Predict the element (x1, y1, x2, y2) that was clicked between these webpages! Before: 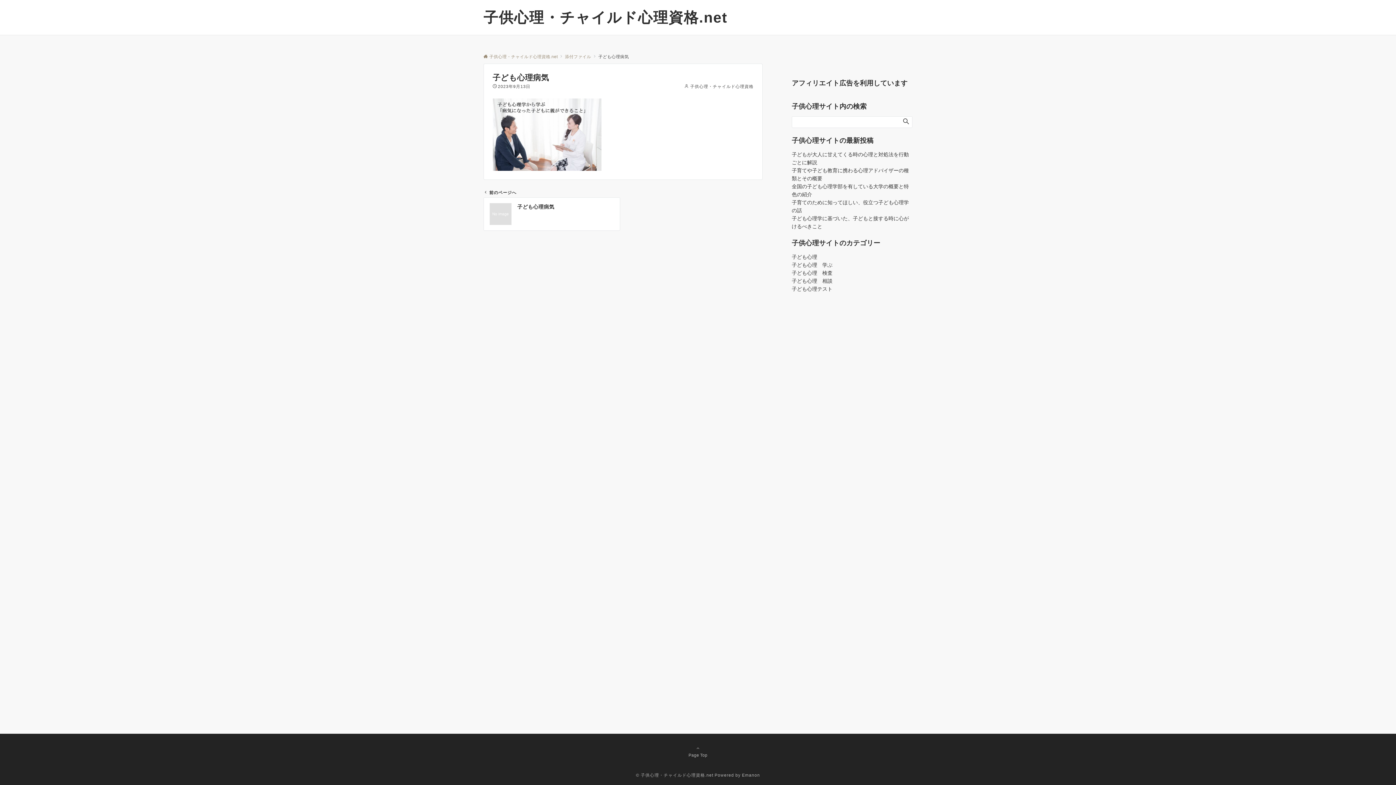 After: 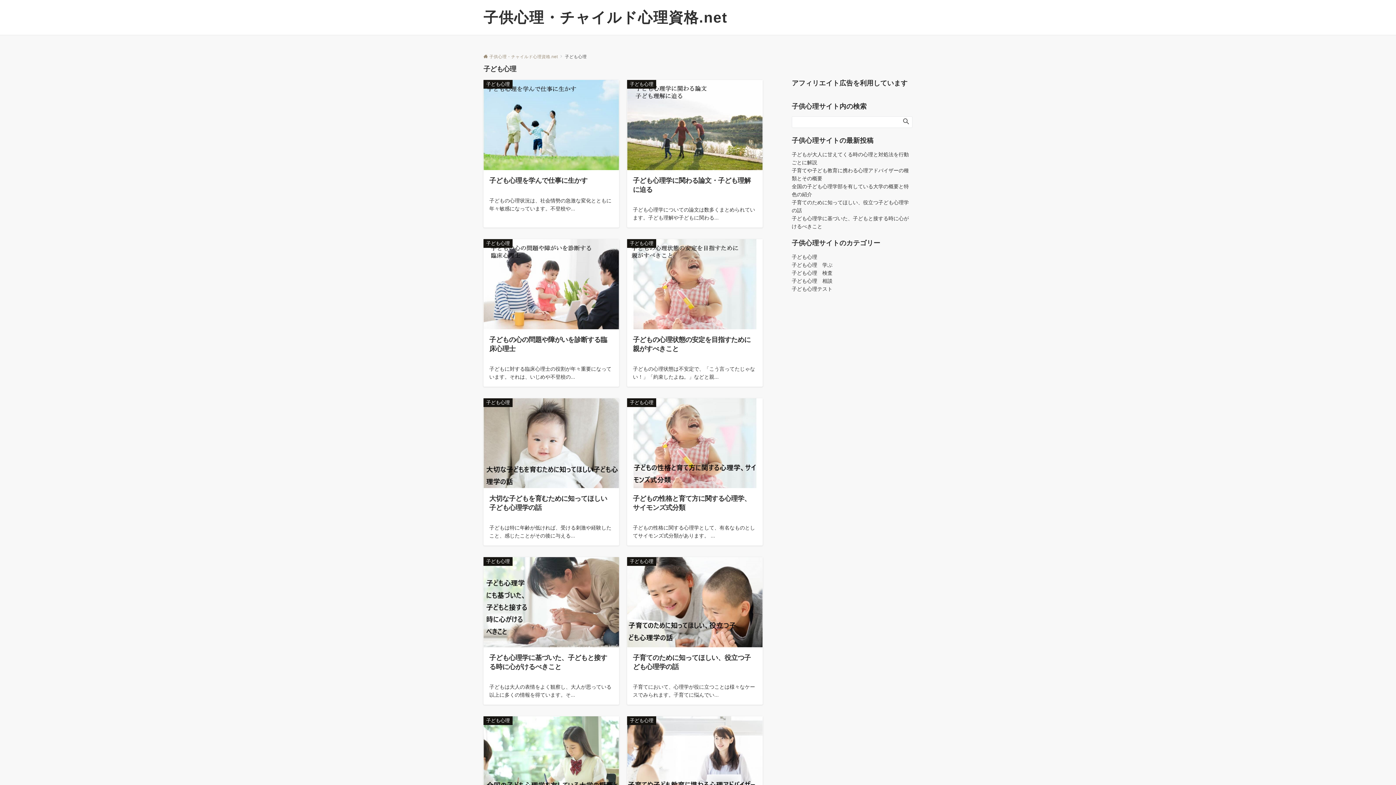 Action: label: 子ども心理 bbox: (792, 254, 817, 260)